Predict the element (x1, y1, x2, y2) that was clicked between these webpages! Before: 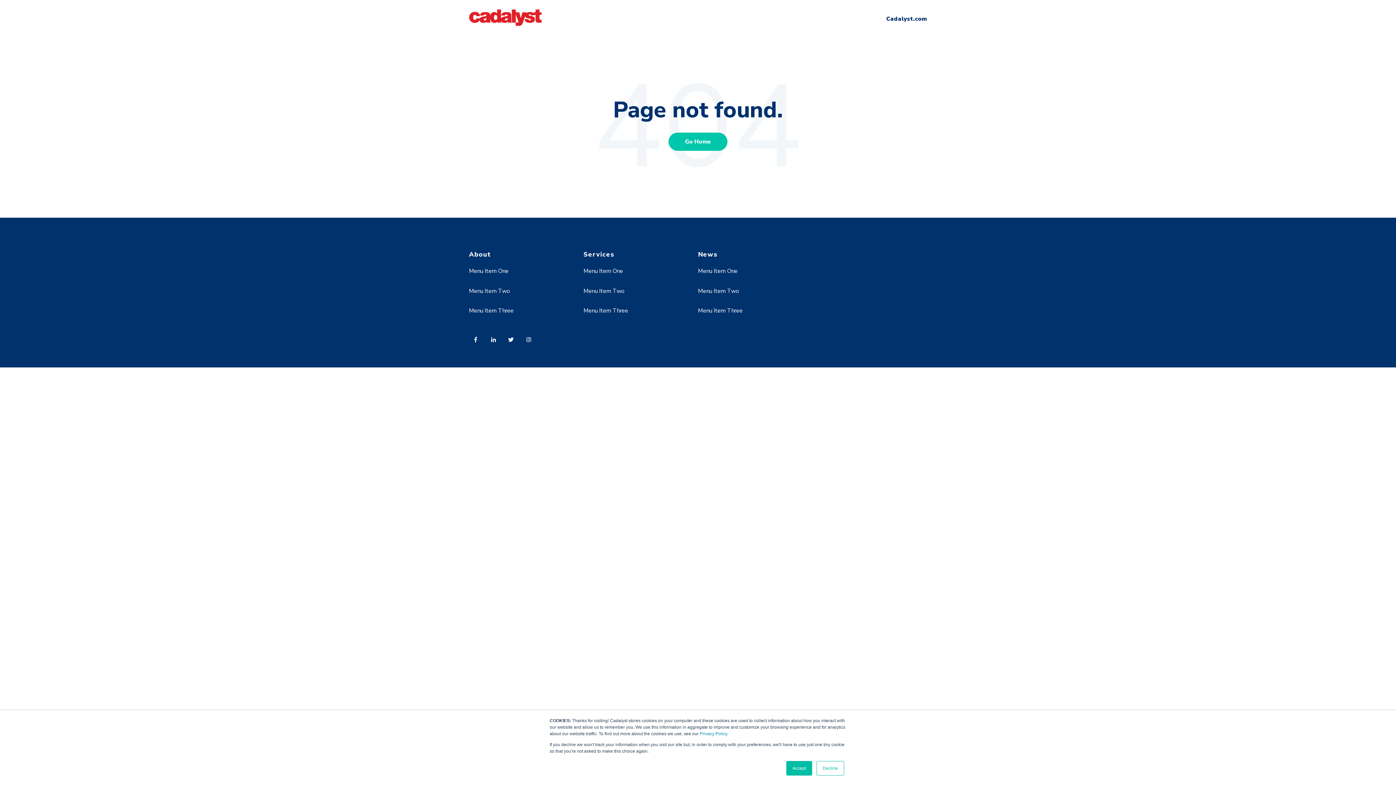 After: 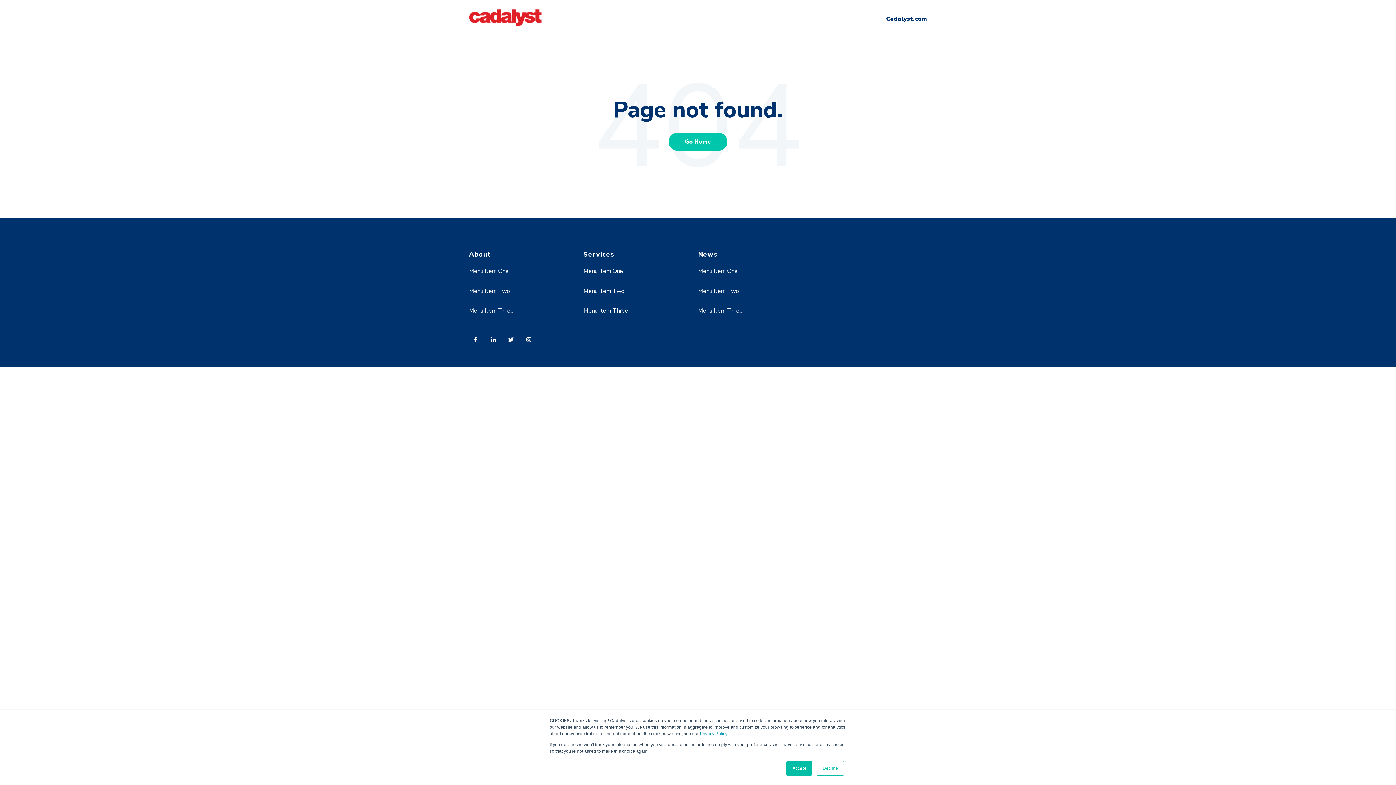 Action: label: Menu Item One bbox: (698, 267, 737, 275)